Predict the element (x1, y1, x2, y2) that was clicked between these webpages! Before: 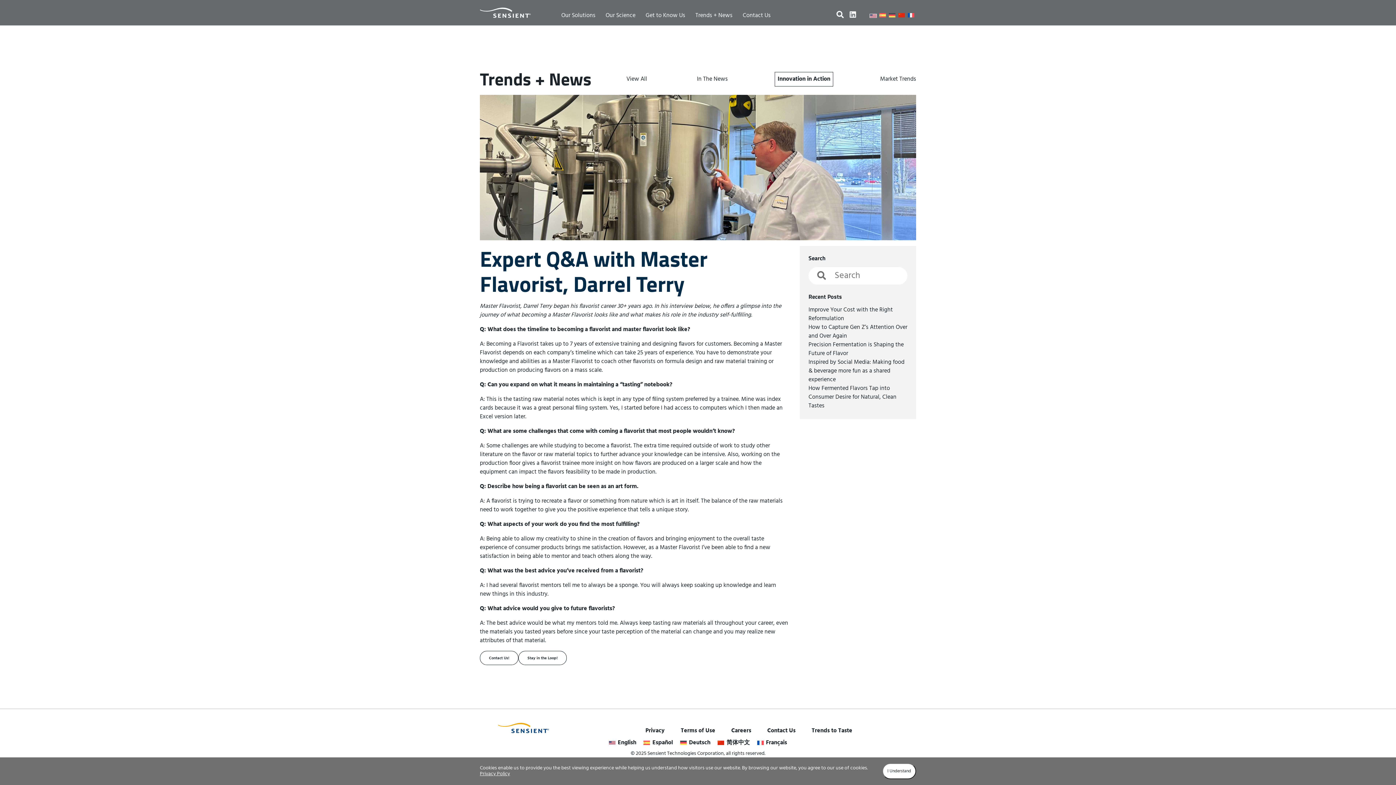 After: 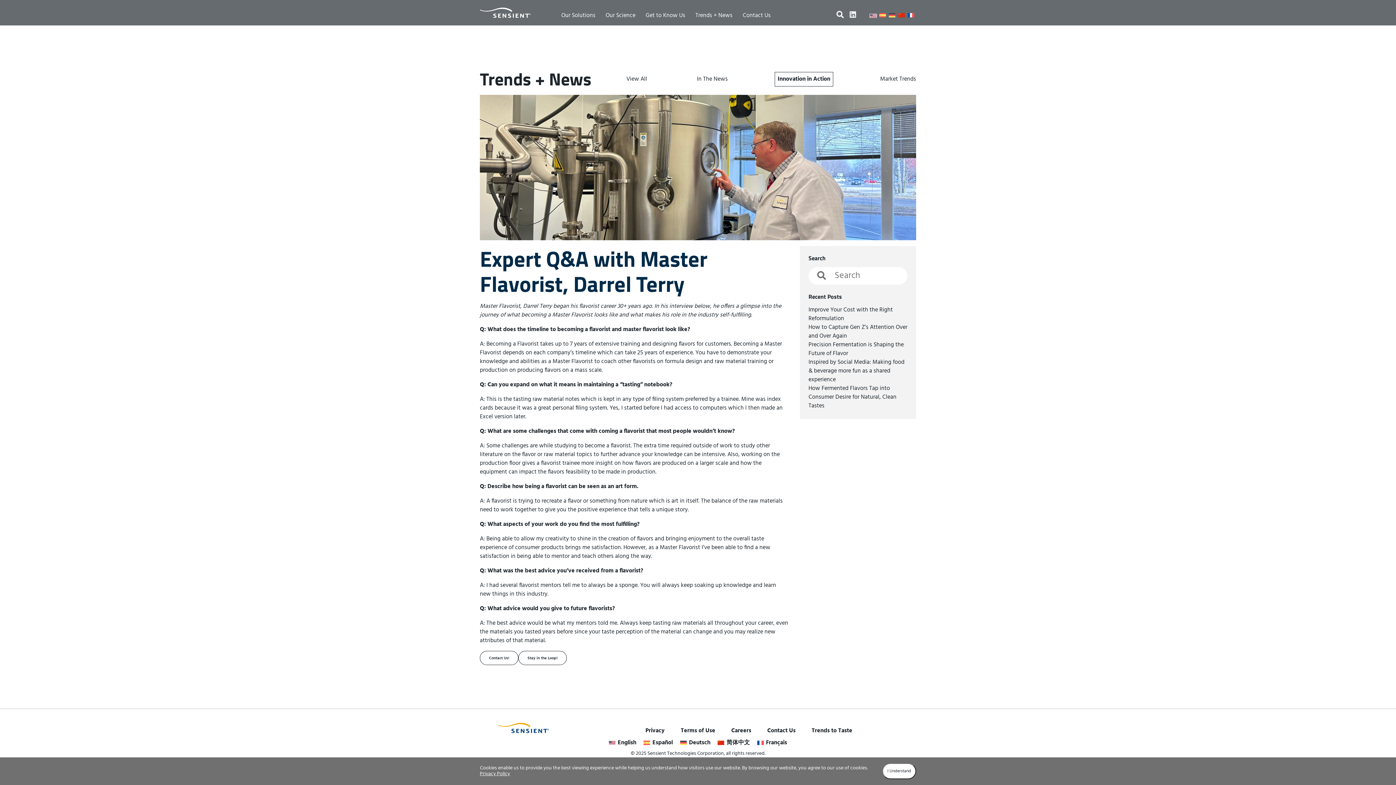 Action: label: English bbox: (605, 738, 640, 748)